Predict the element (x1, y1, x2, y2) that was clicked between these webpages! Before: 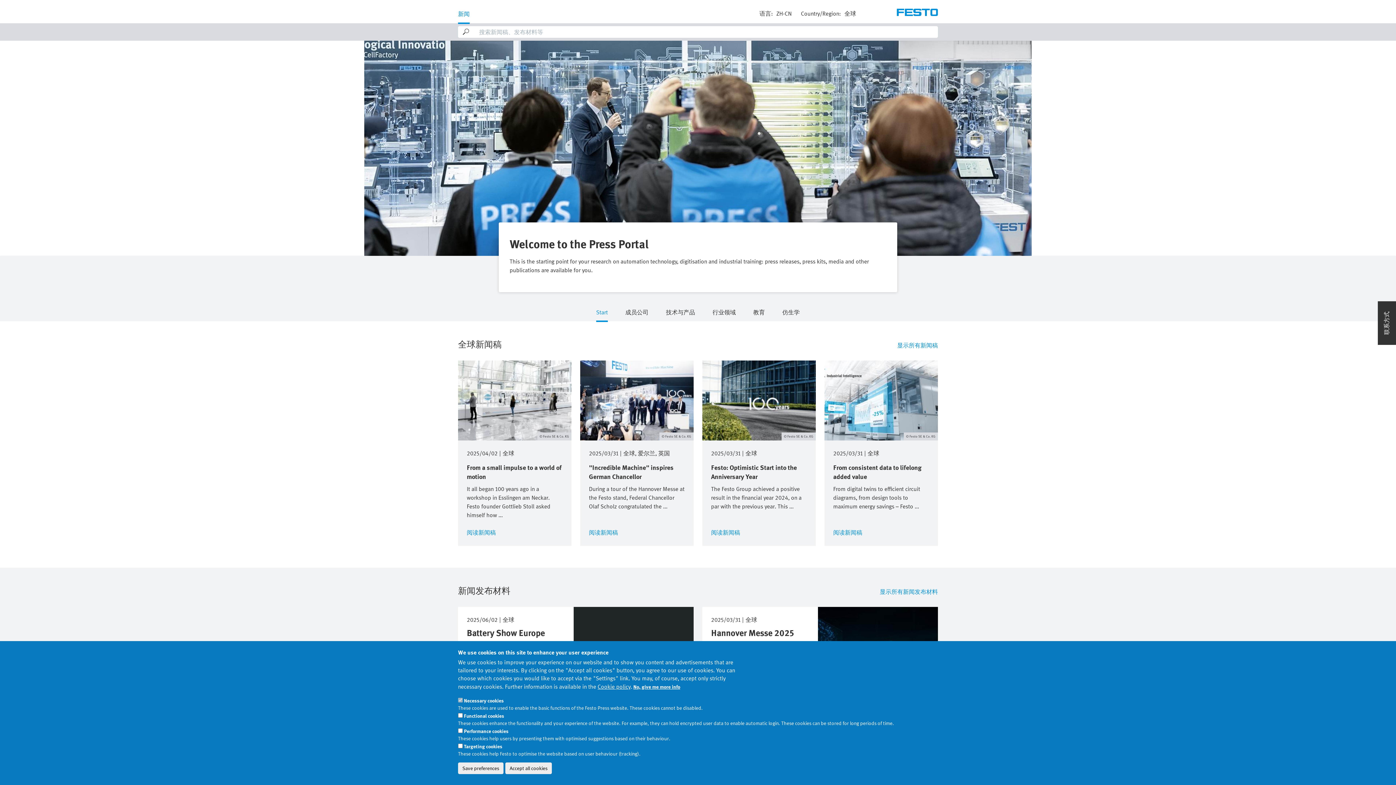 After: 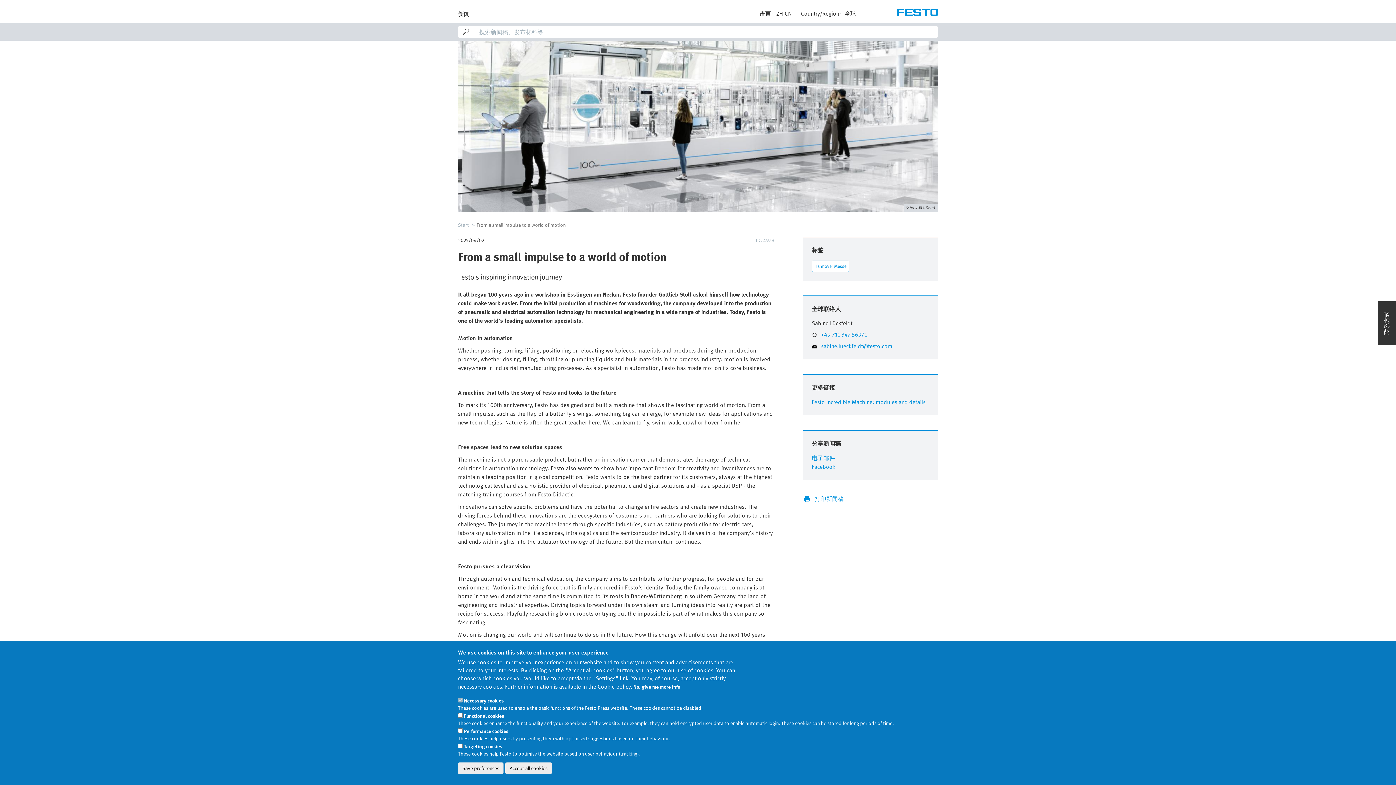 Action: bbox: (458, 360, 571, 546) label: © Festo SE & Co. KG
2025/04/02
|
全球
From a small impulse to a world of motion
It all began 100 years ago in a workshop in Esslingen am Neckar. Festo founder Gottlieb Stoll asked himself how ...
阅读新闻稿